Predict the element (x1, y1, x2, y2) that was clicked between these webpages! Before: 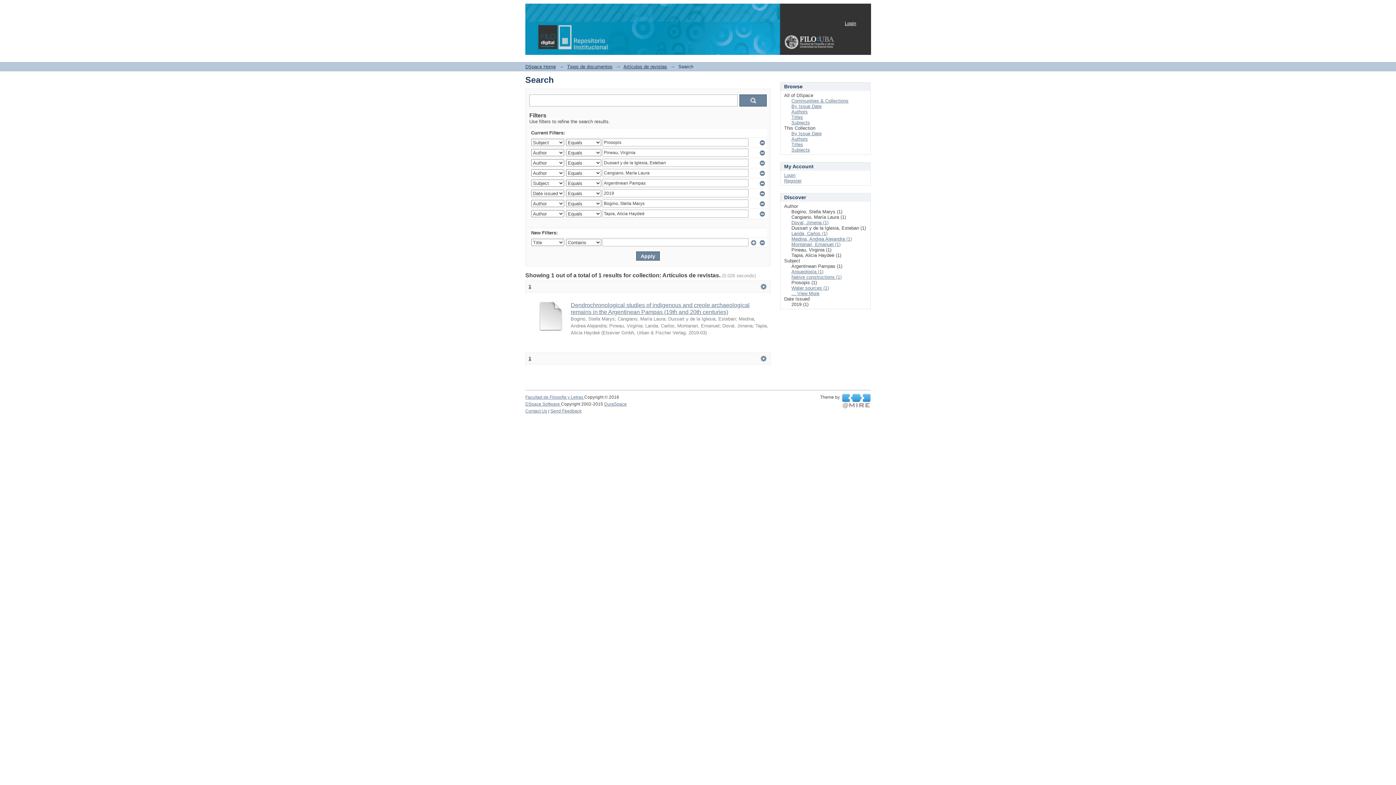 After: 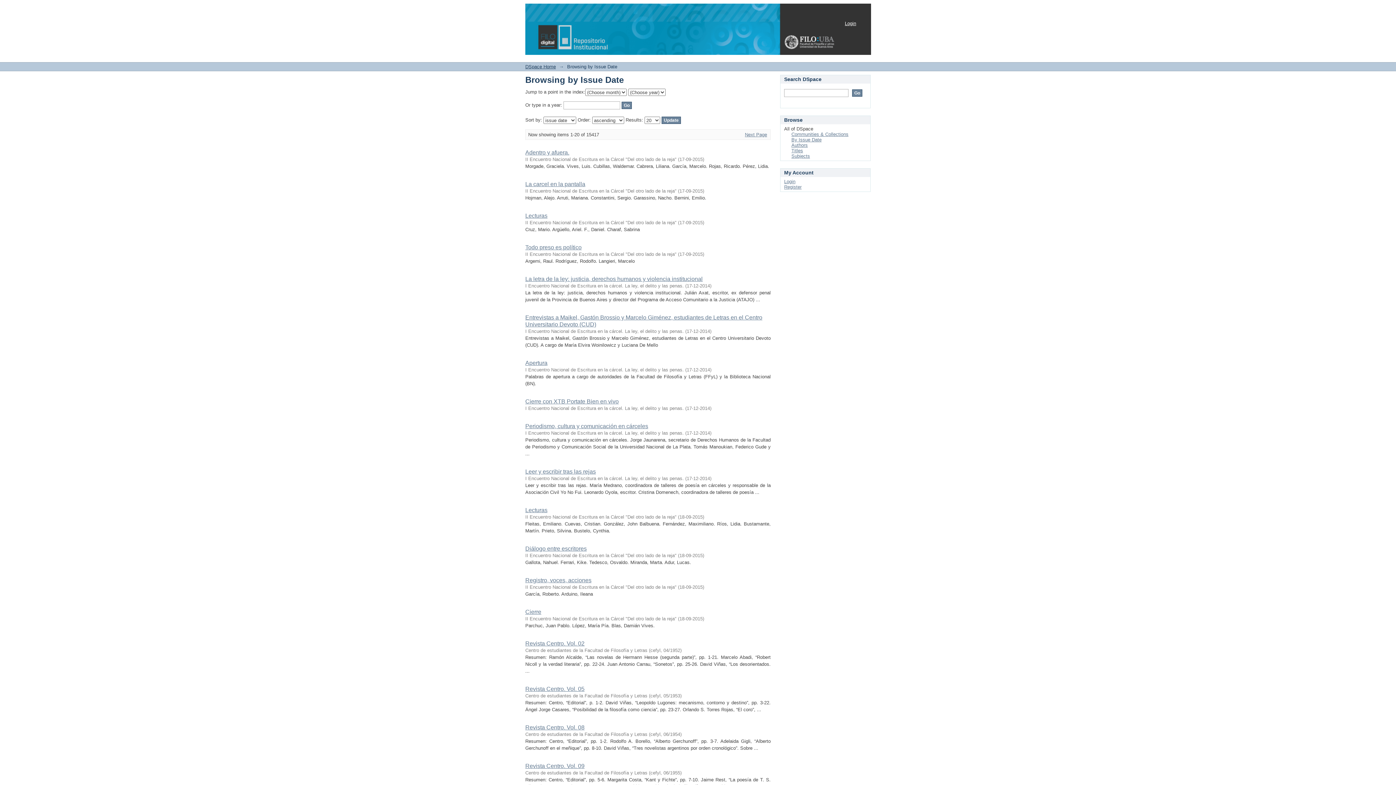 Action: bbox: (791, 103, 821, 109) label: By Issue Date